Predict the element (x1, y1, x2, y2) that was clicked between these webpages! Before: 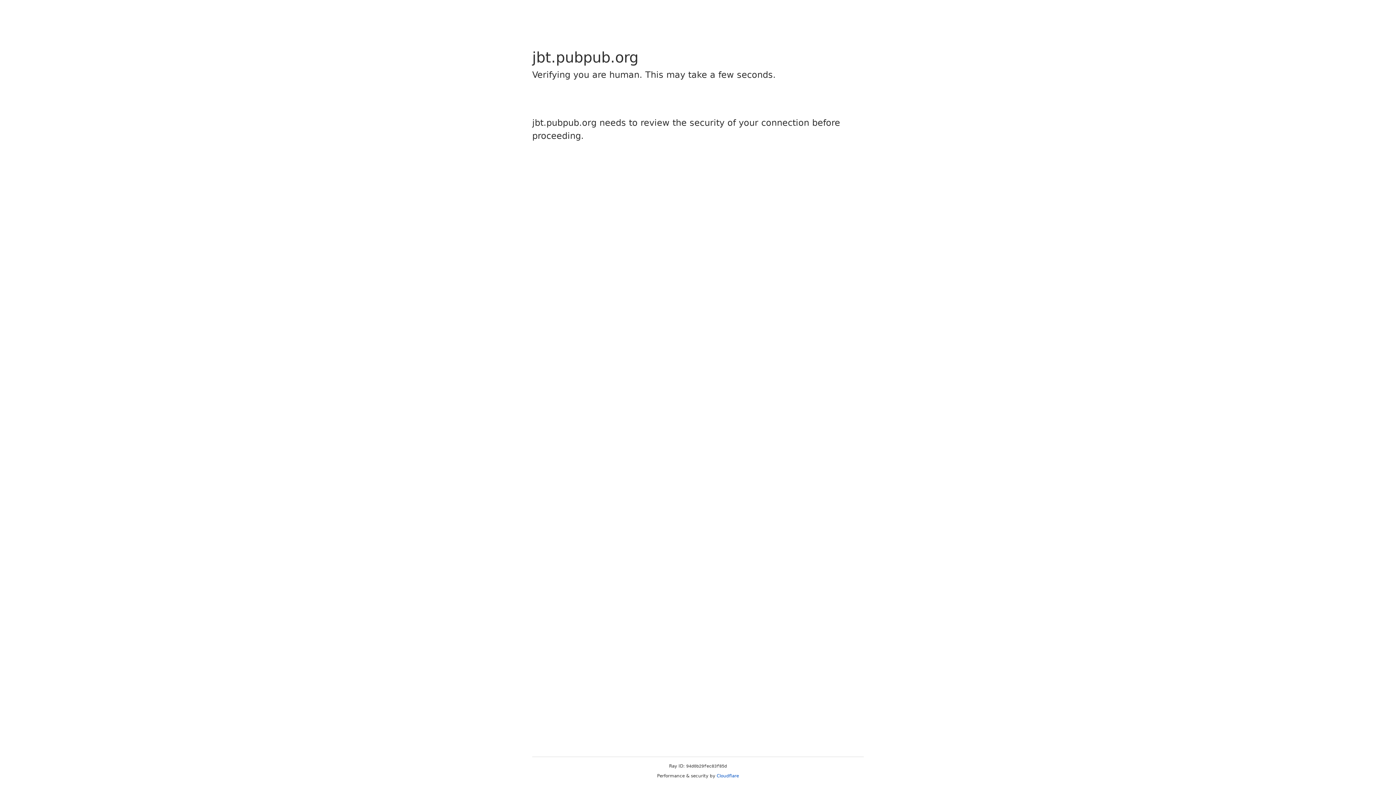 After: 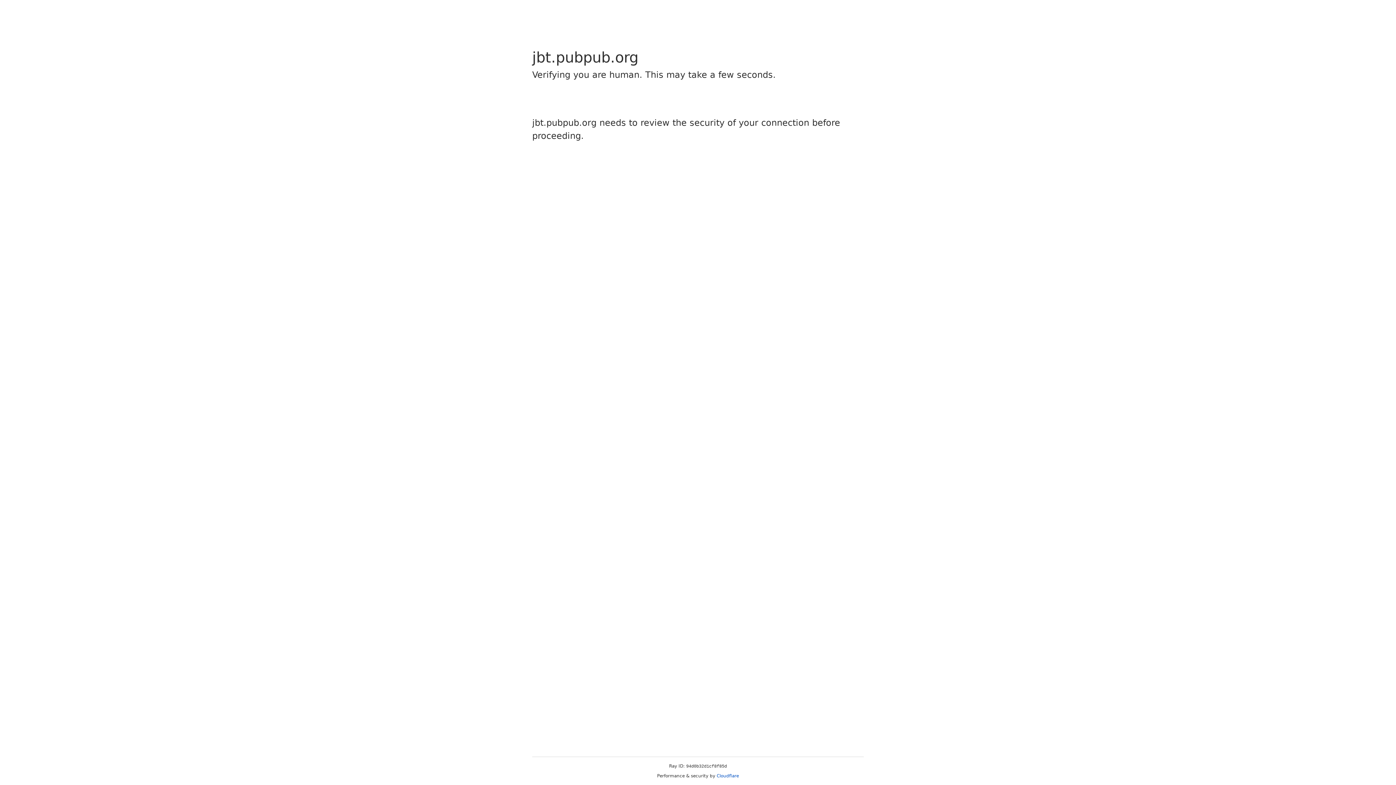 Action: label: Cloudflare bbox: (716, 773, 739, 778)